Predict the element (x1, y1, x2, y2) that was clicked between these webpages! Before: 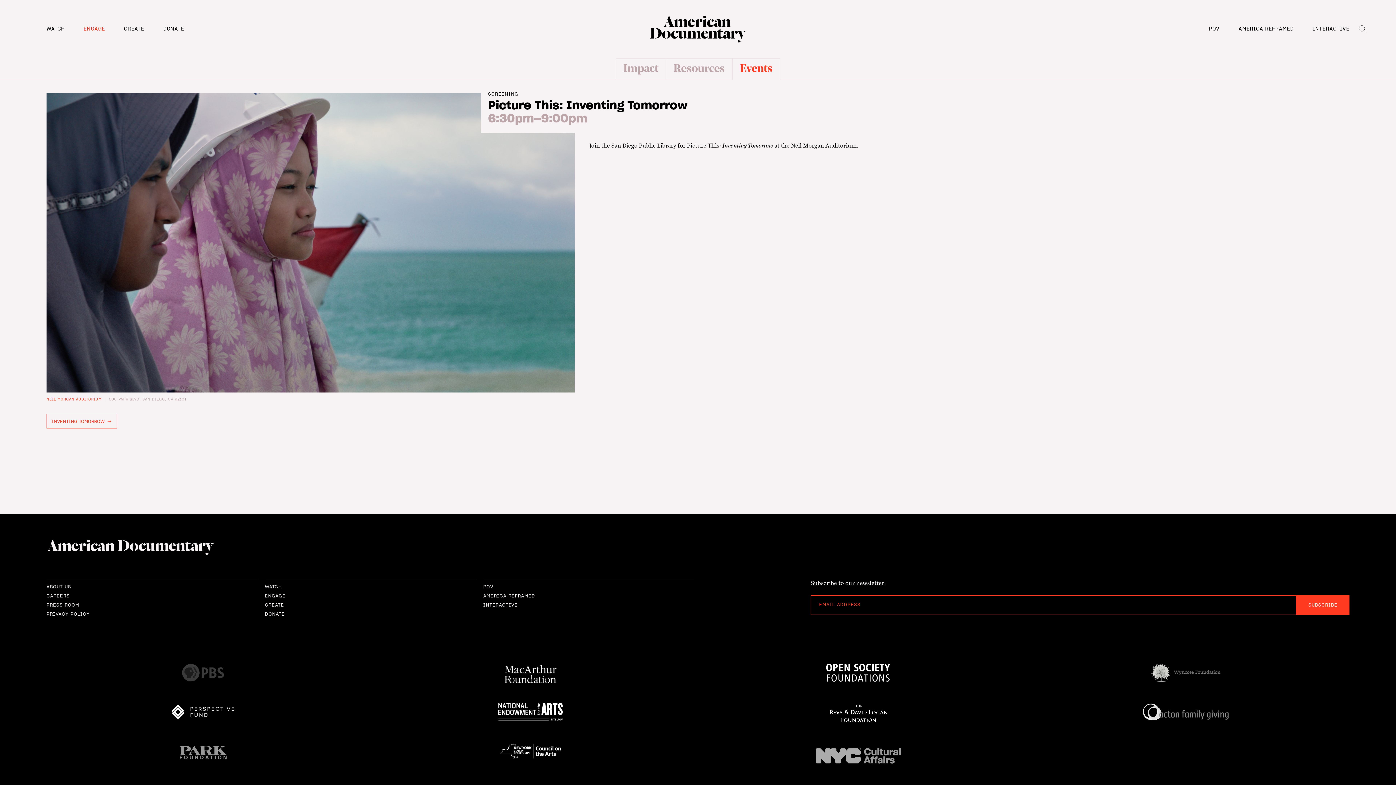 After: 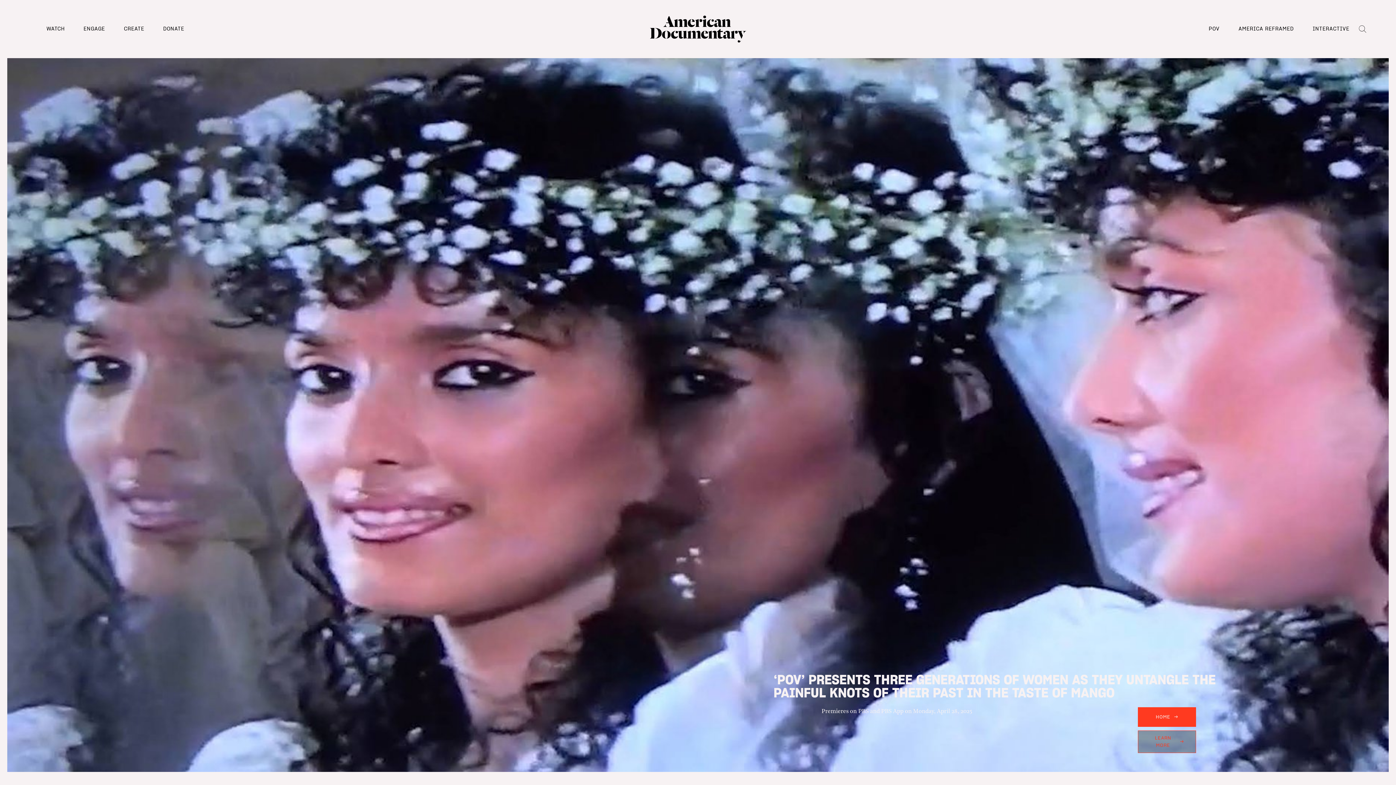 Action: bbox: (649, 7, 746, 50) label: American Documentary